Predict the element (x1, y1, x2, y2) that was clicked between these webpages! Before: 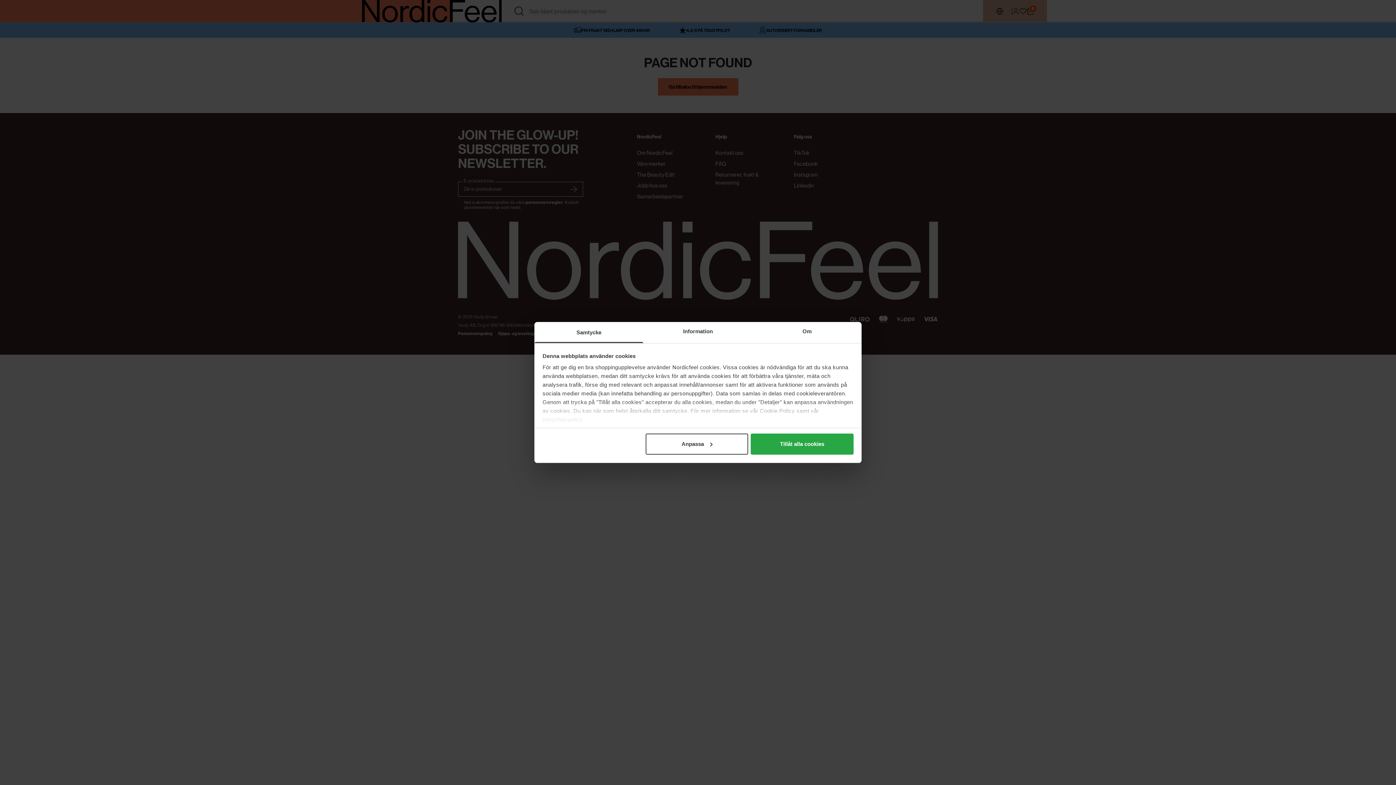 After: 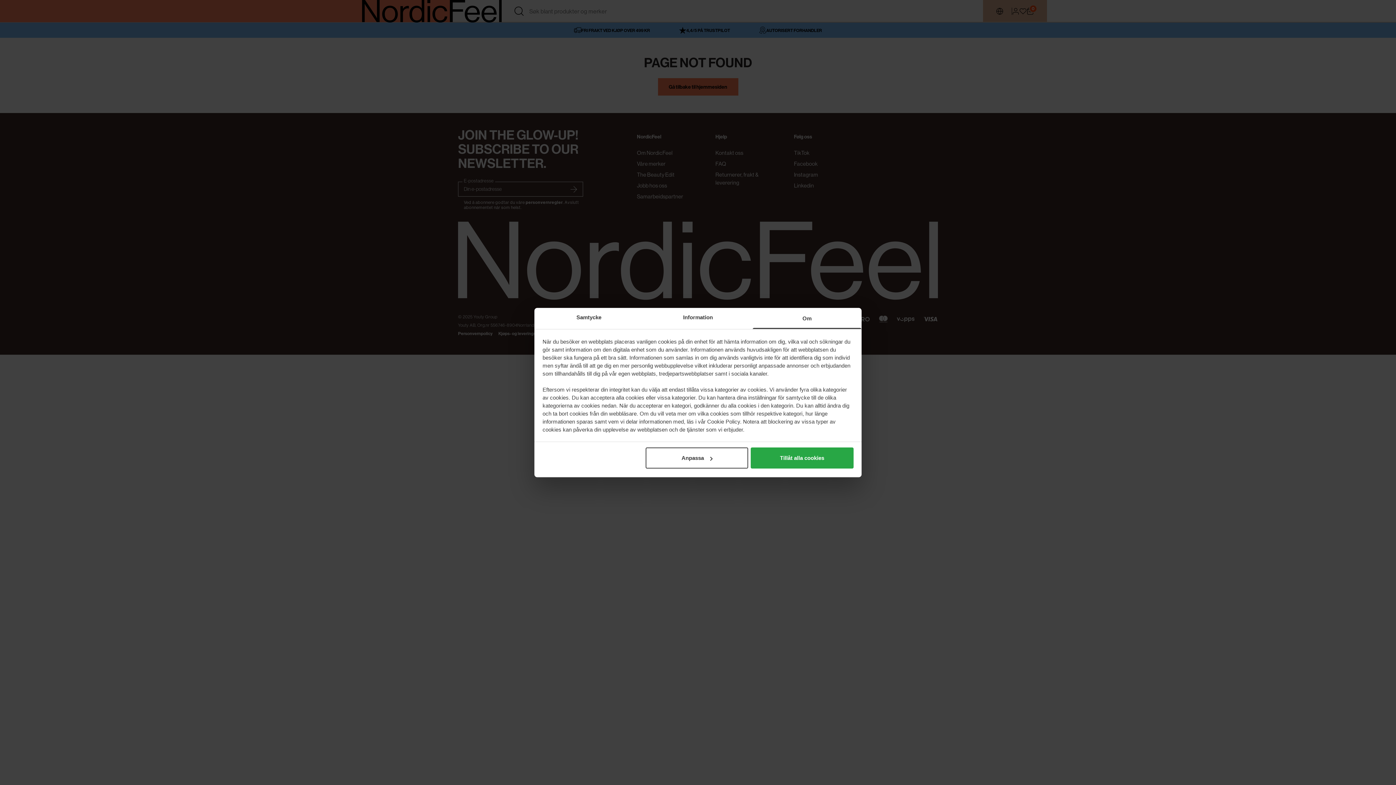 Action: bbox: (752, 322, 861, 343) label: Om